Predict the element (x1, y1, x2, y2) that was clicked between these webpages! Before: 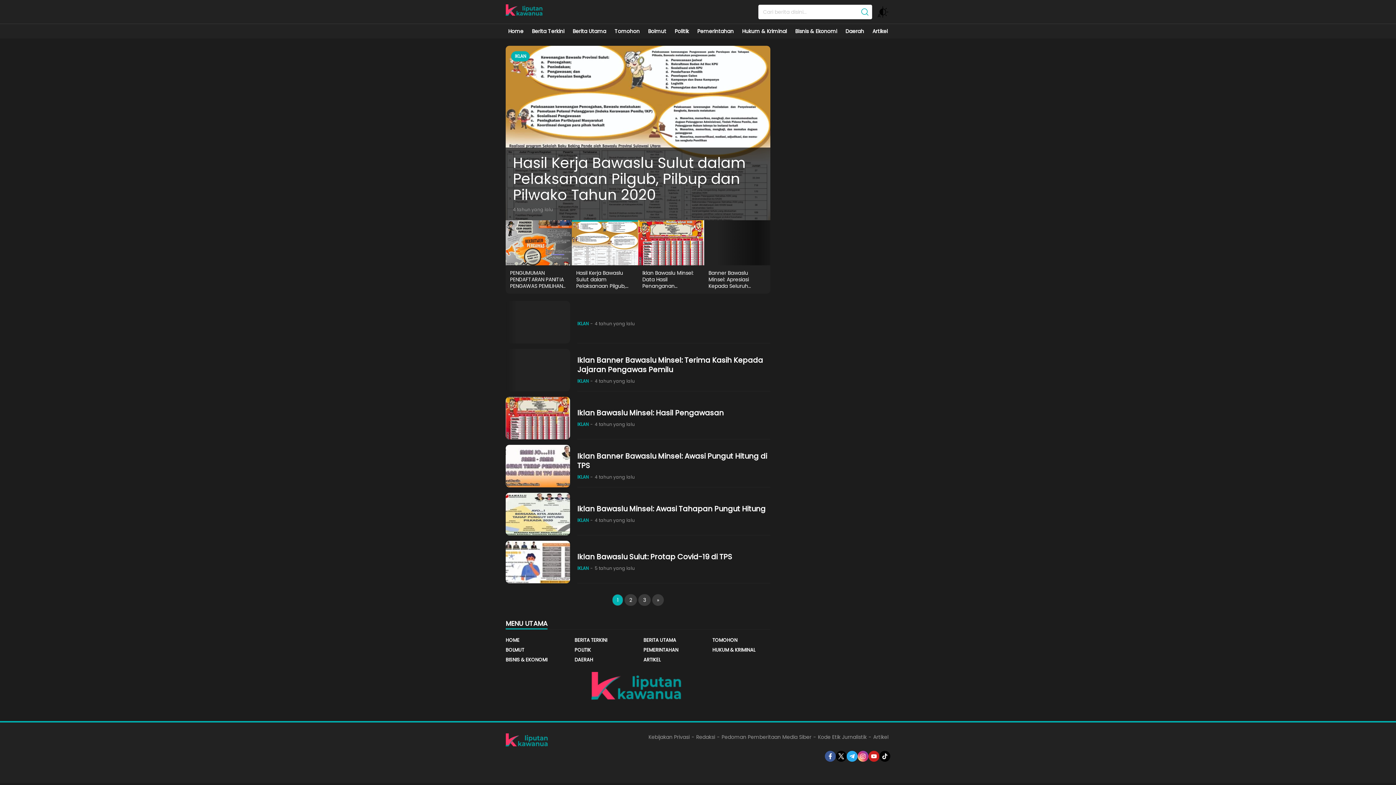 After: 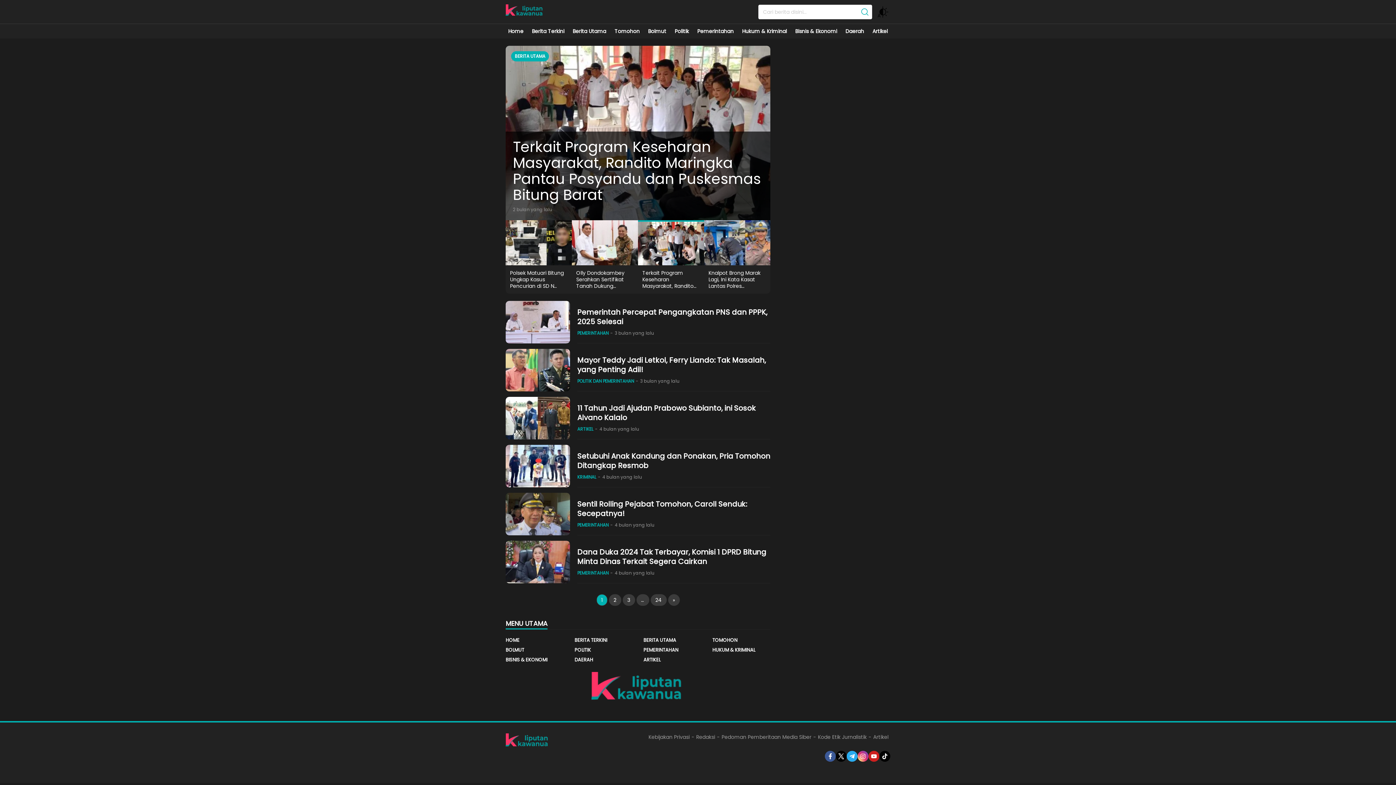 Action: bbox: (643, 635, 701, 645) label: BERITA UTAMA